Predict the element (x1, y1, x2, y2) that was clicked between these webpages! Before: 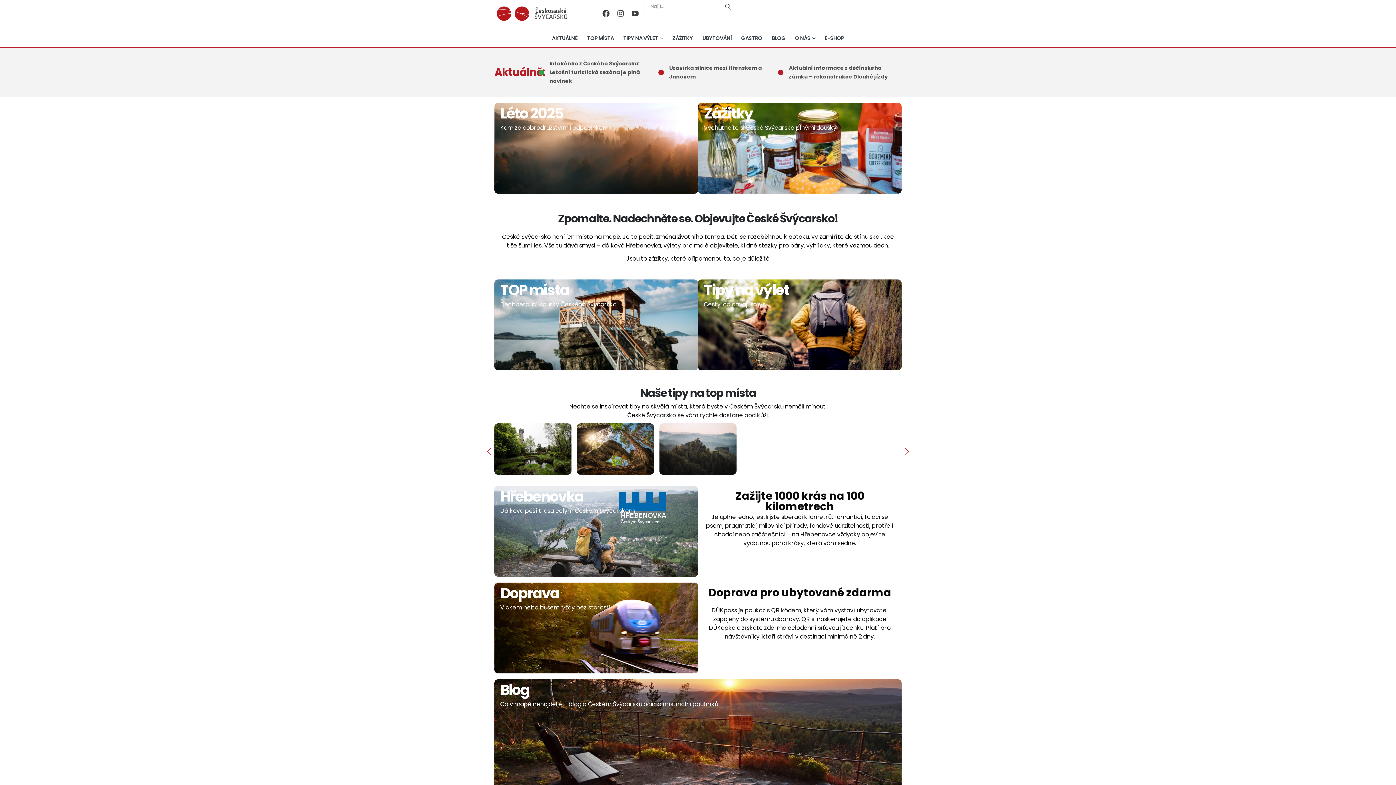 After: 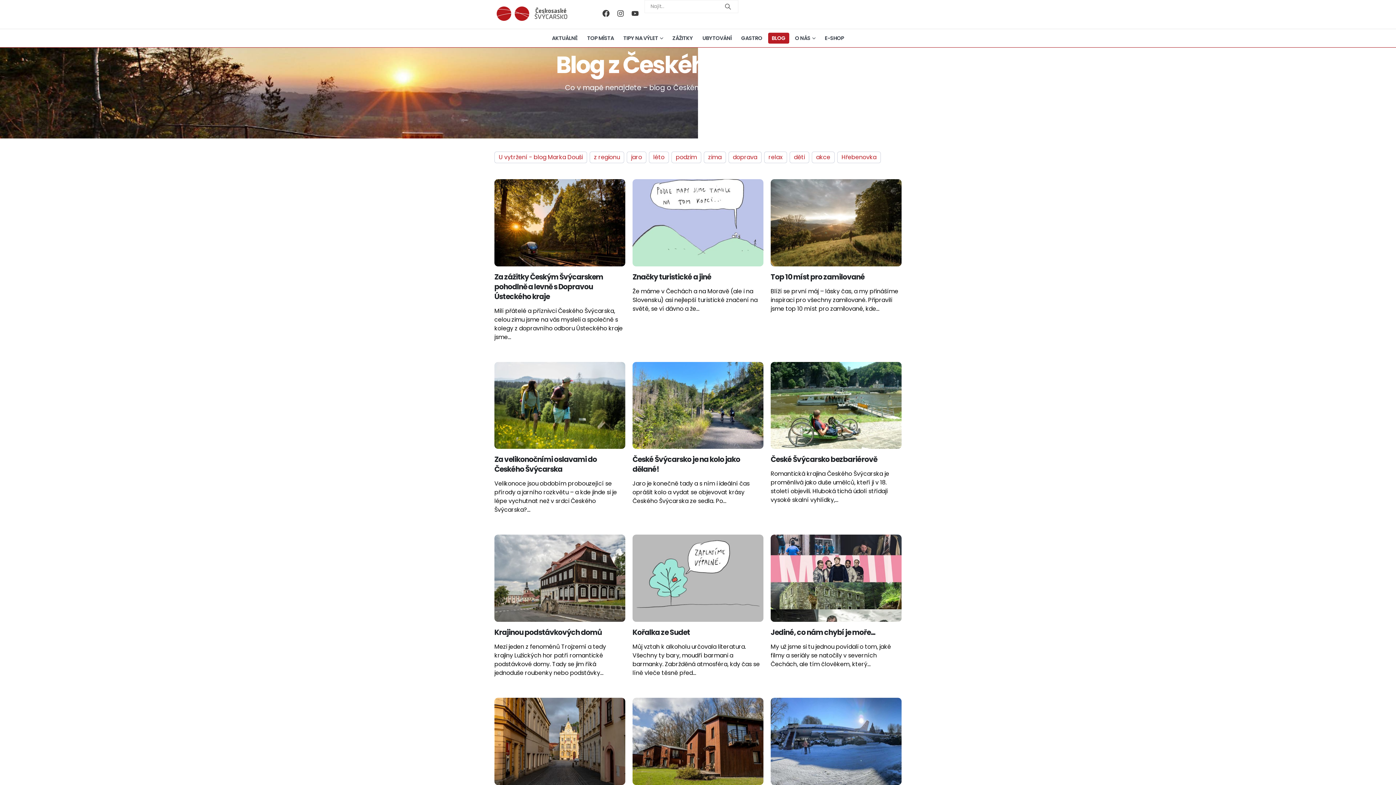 Action: label: BLOG bbox: (768, 32, 789, 43)